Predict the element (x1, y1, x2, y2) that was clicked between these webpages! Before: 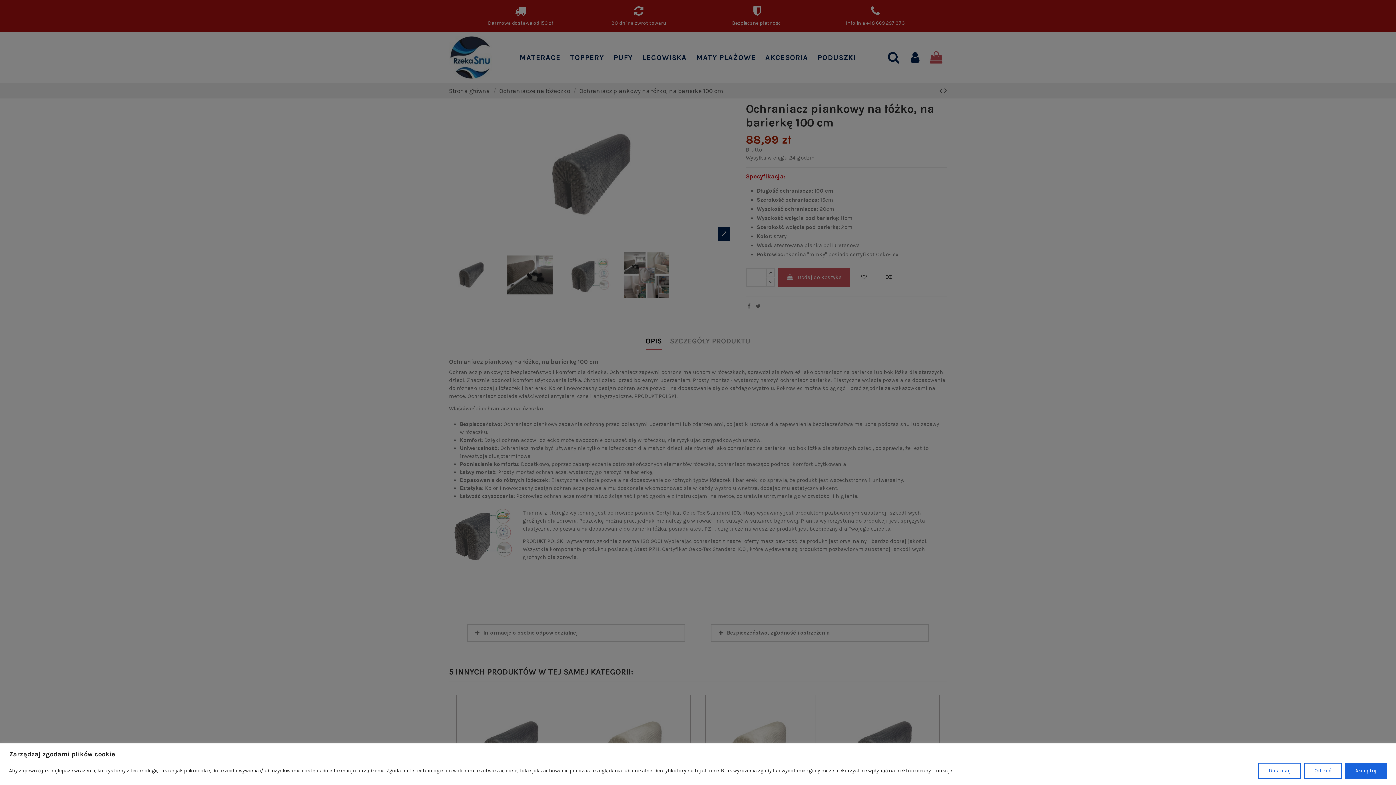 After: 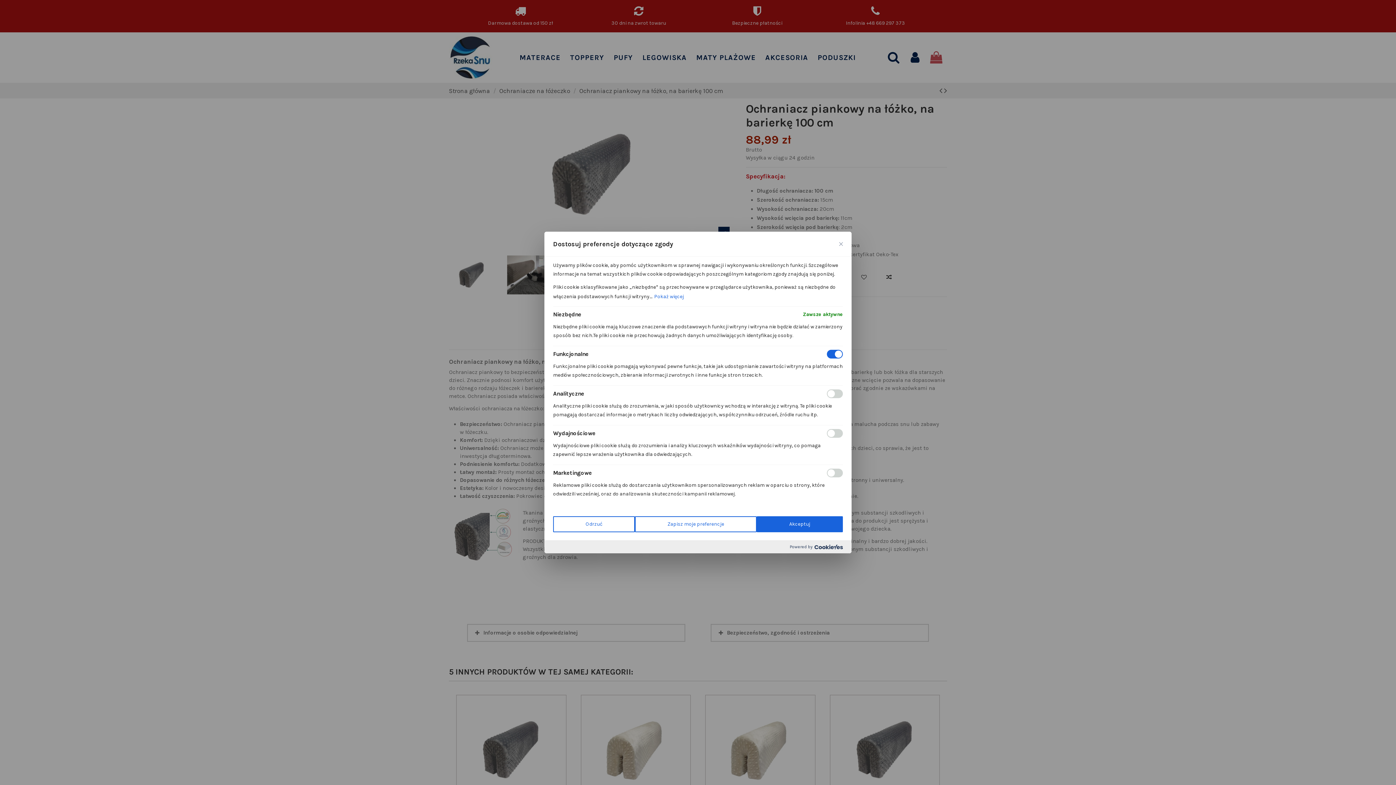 Action: label: Dostosuj bbox: (1258, 763, 1301, 779)